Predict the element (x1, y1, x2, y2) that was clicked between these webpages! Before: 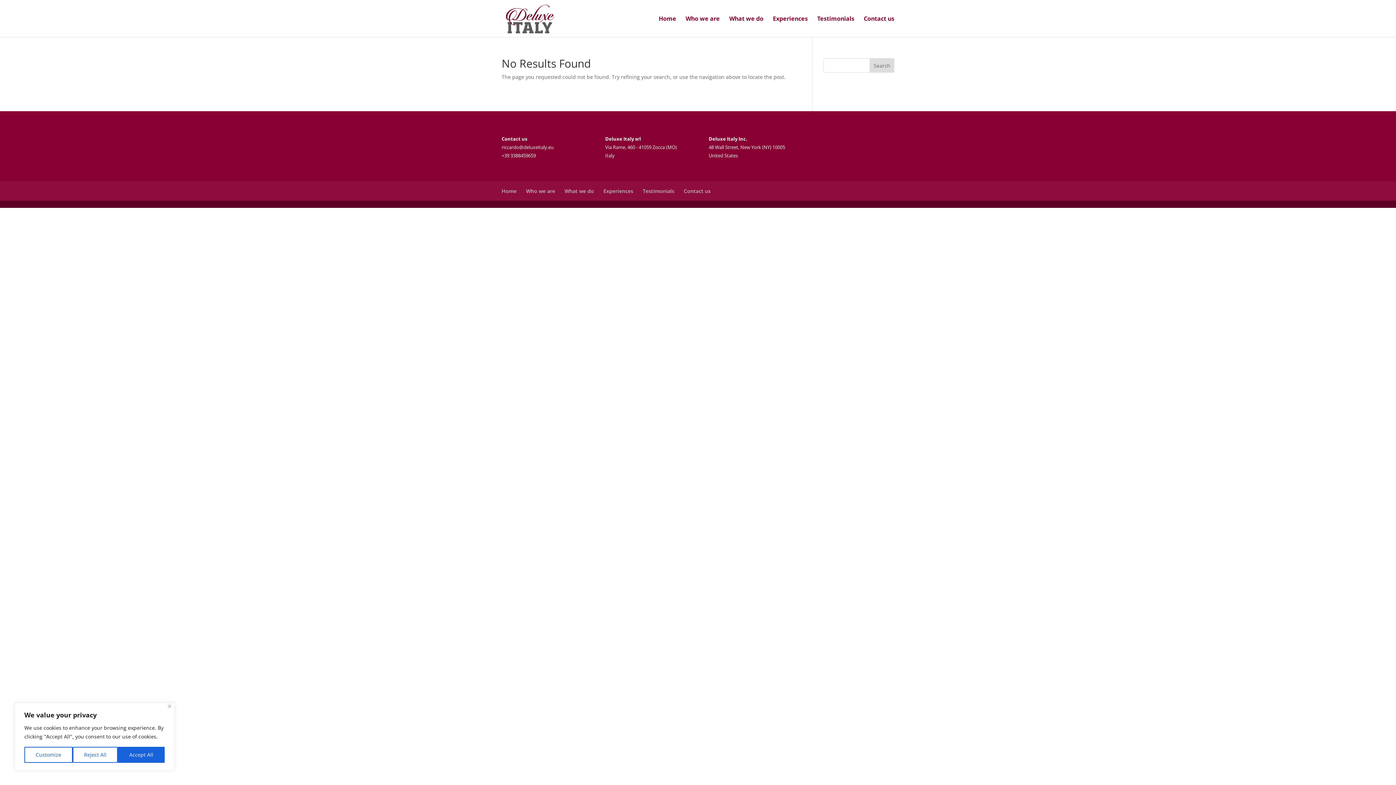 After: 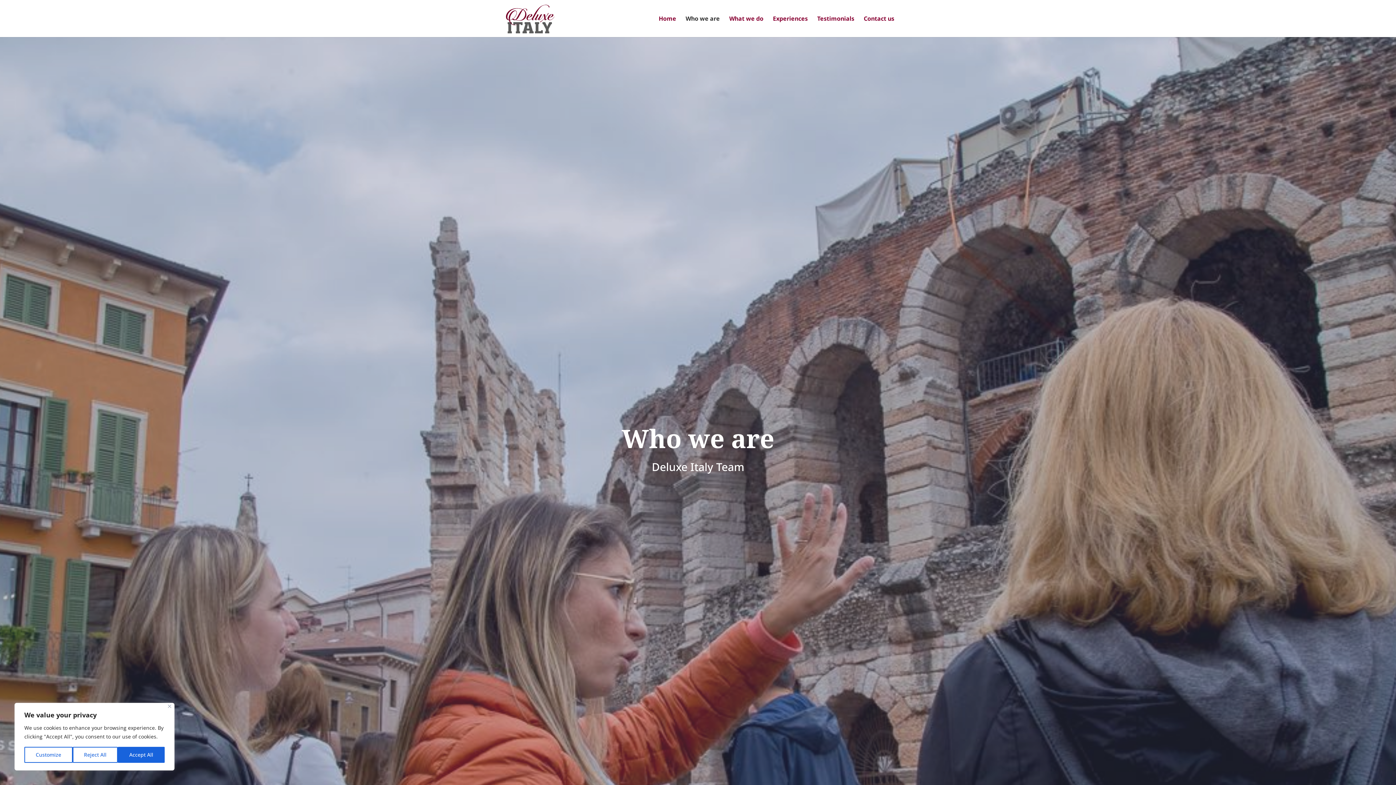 Action: bbox: (526, 187, 555, 194) label: Who we are